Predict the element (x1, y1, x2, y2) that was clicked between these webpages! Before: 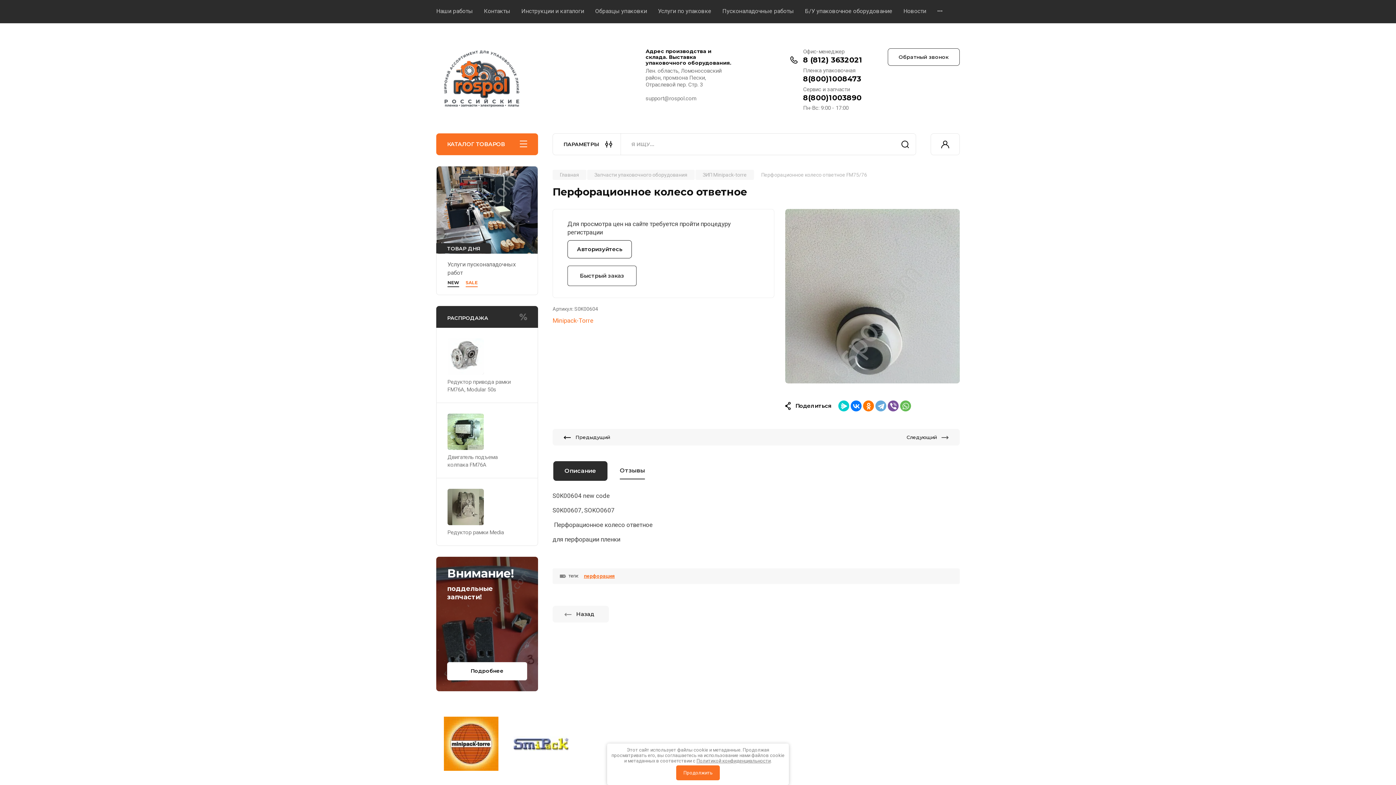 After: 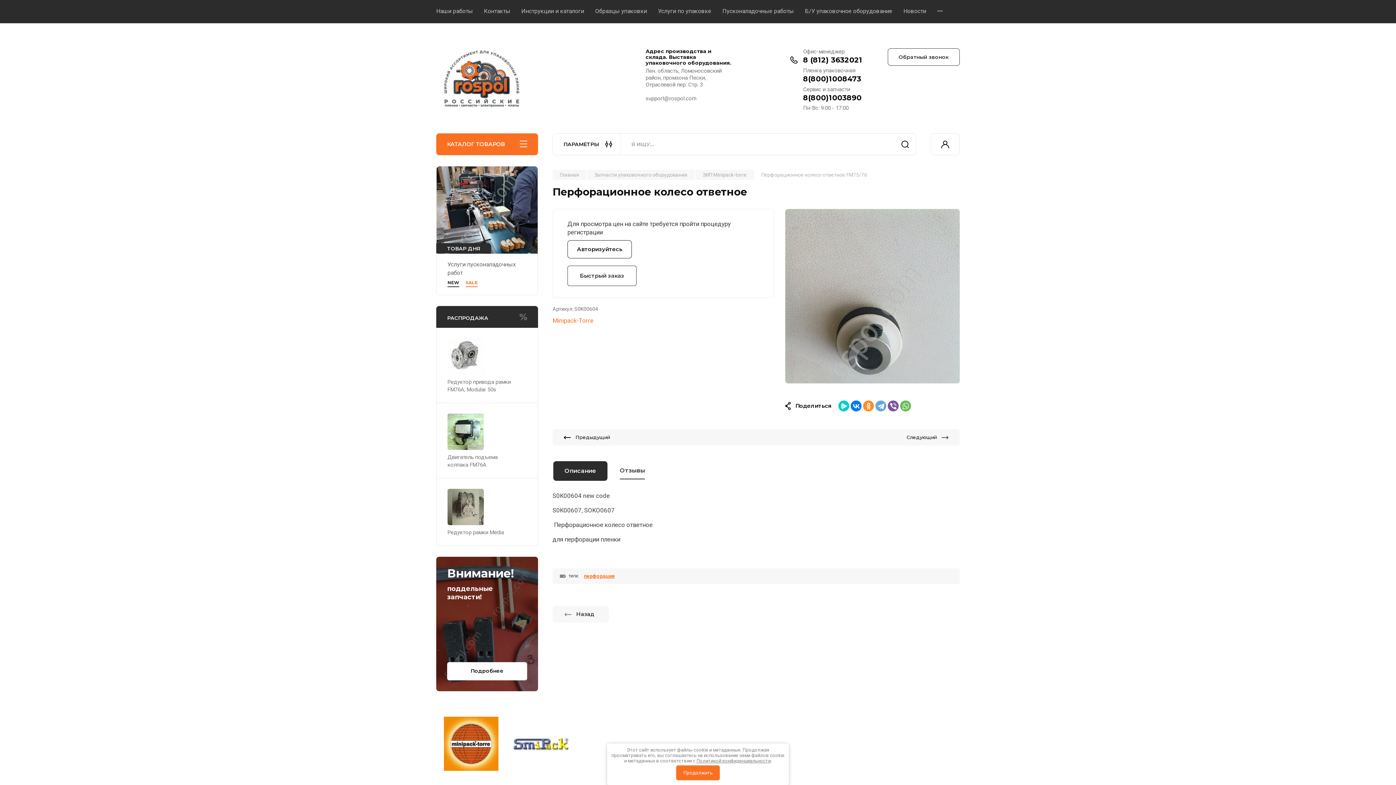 Action: bbox: (863, 400, 874, 411)